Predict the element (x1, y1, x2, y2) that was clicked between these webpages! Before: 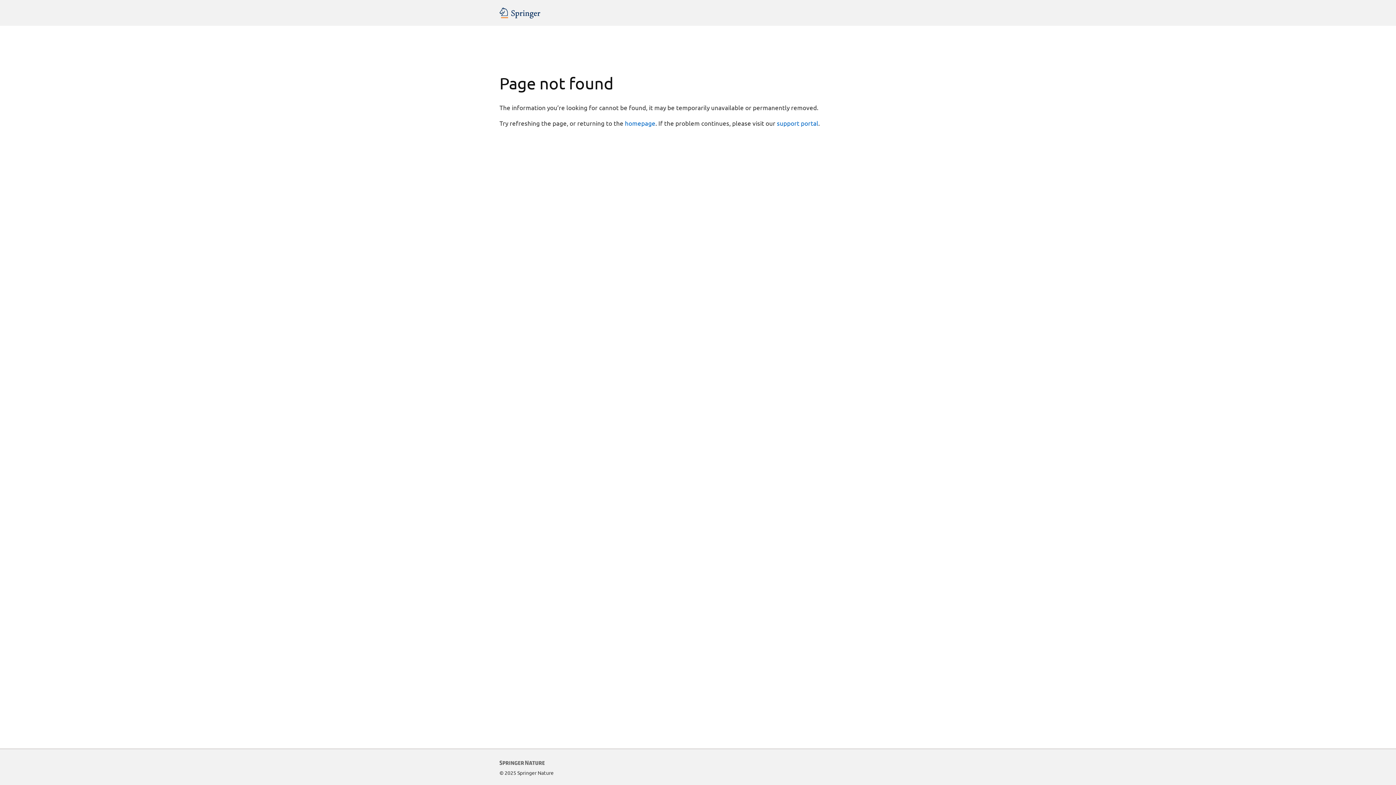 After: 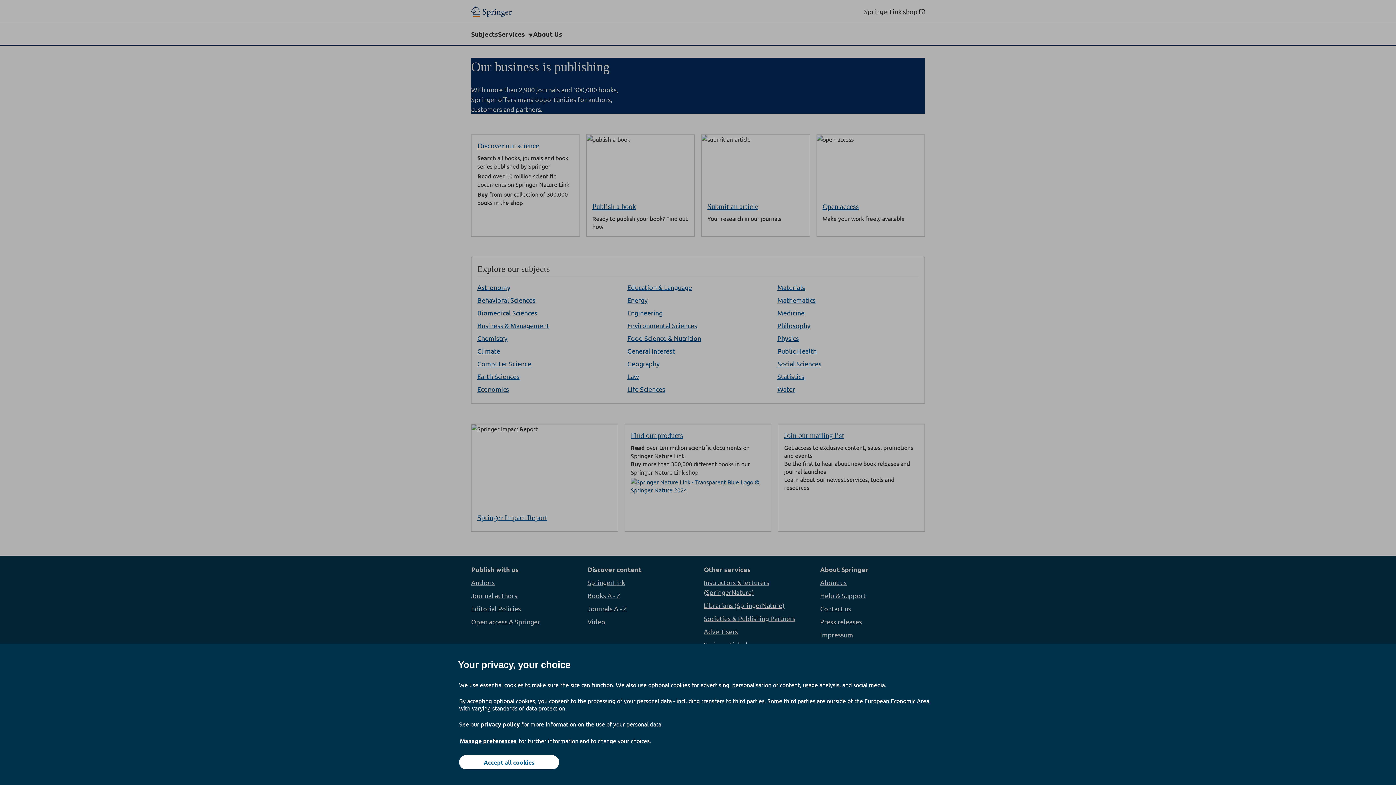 Action: label: homepage bbox: (625, 119, 655, 126)